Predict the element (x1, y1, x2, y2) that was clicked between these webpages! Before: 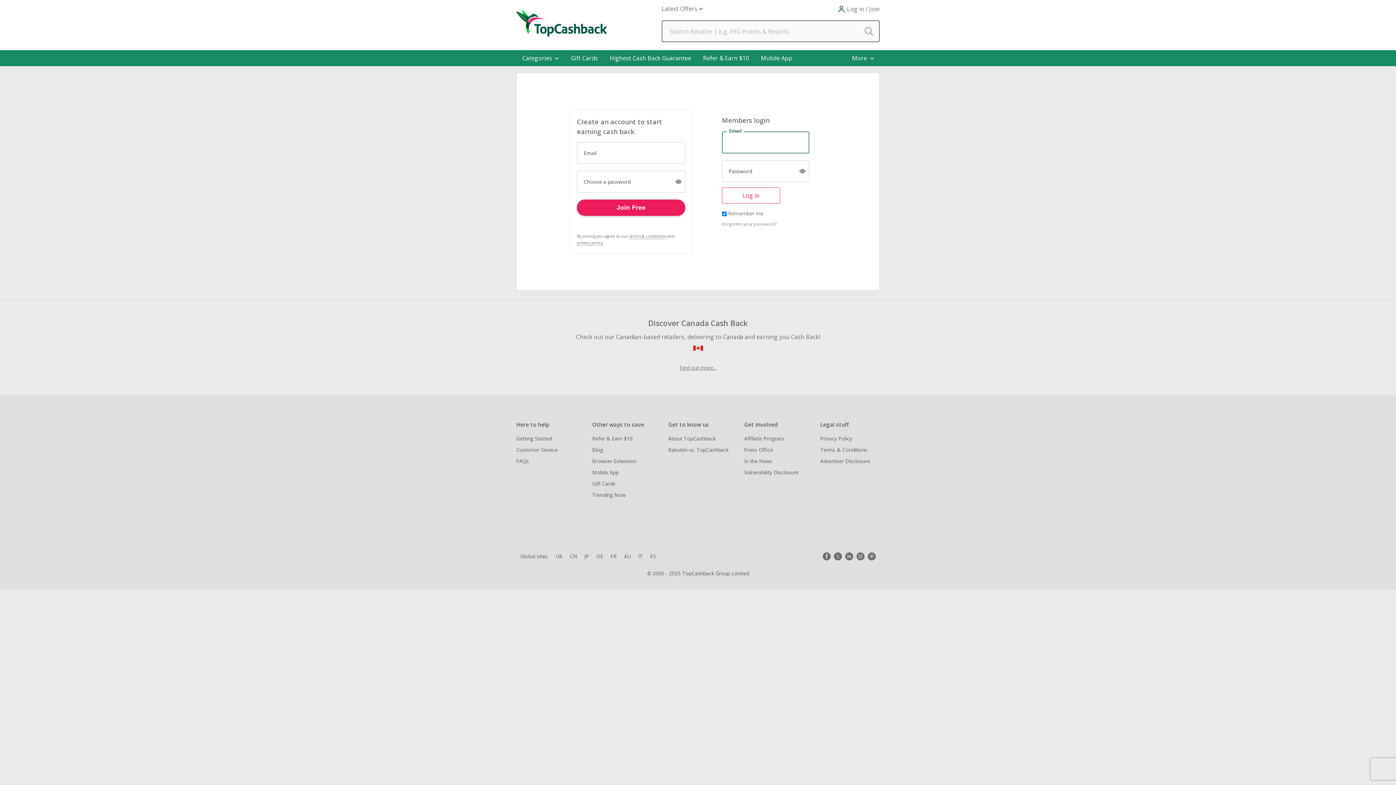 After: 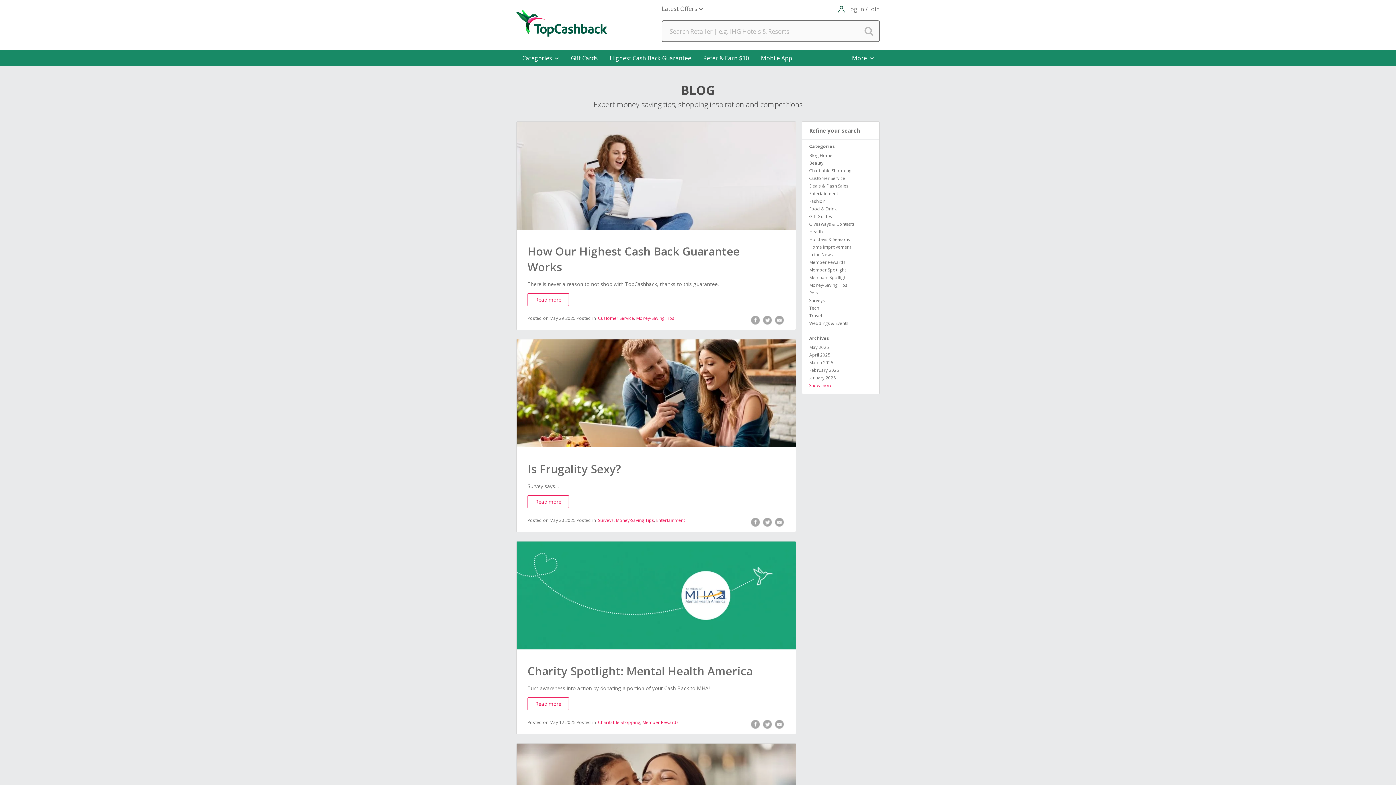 Action: label: Blog bbox: (592, 446, 662, 453)